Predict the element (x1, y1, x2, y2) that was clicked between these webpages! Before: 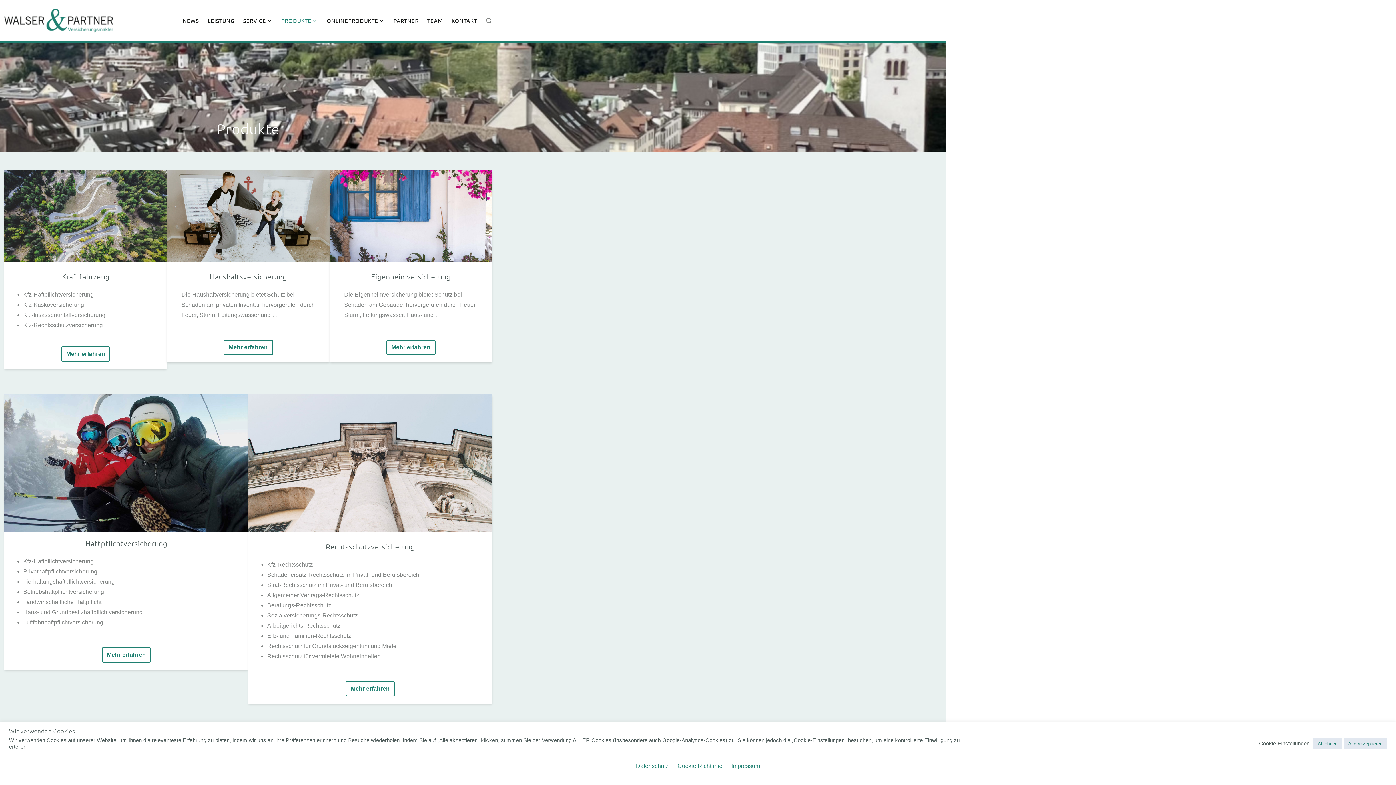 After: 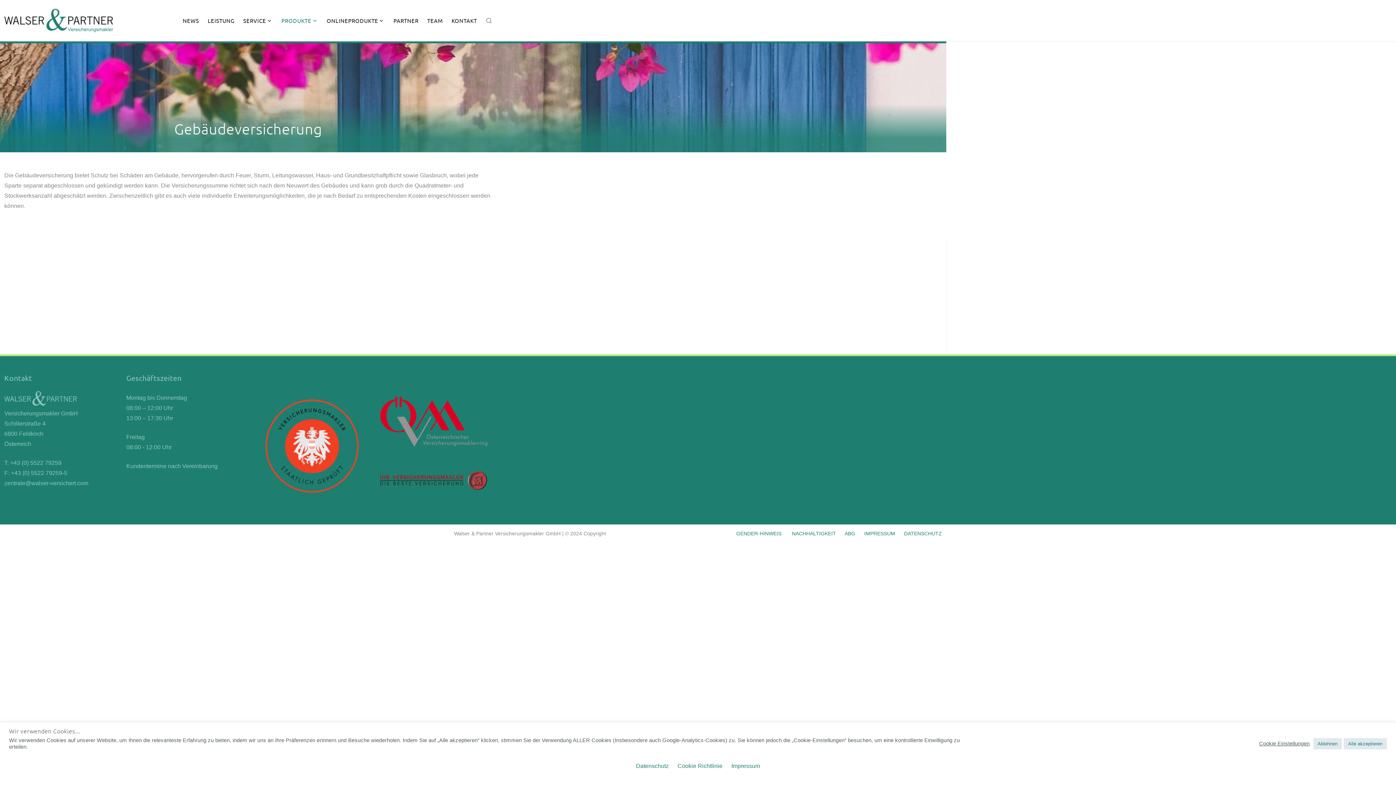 Action: label: Mehr erfahren bbox: (386, 340, 435, 355)